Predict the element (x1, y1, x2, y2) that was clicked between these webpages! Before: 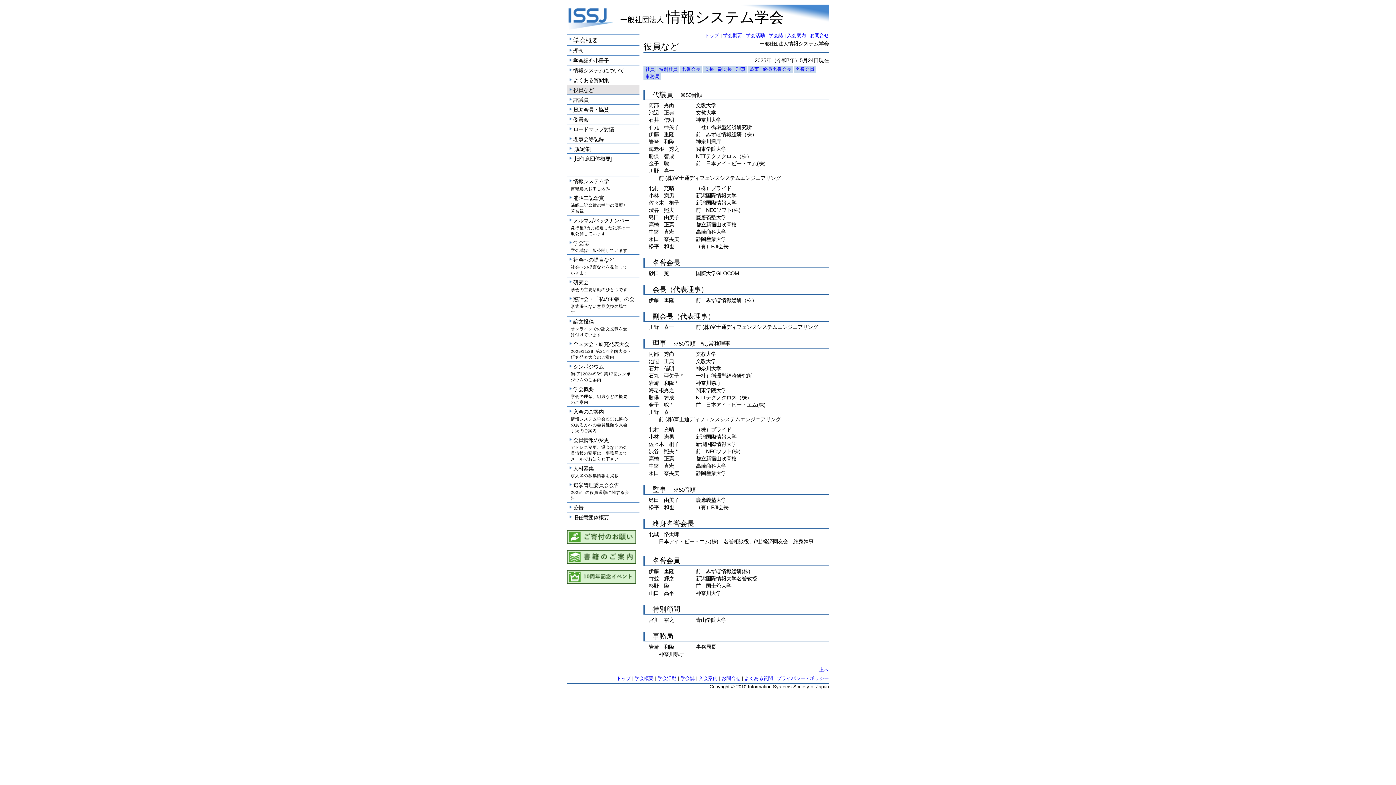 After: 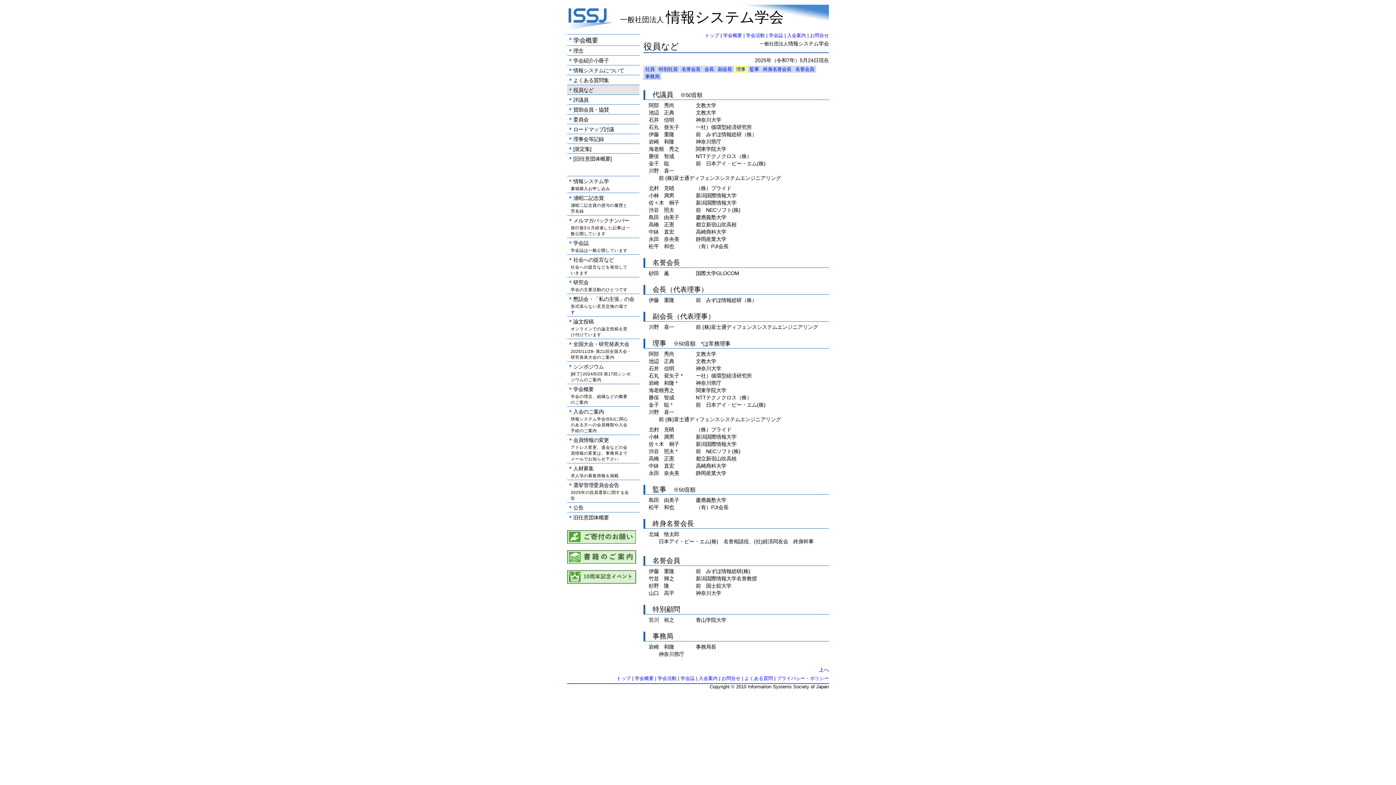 Action: bbox: (734, 65, 747, 72) label: 理事